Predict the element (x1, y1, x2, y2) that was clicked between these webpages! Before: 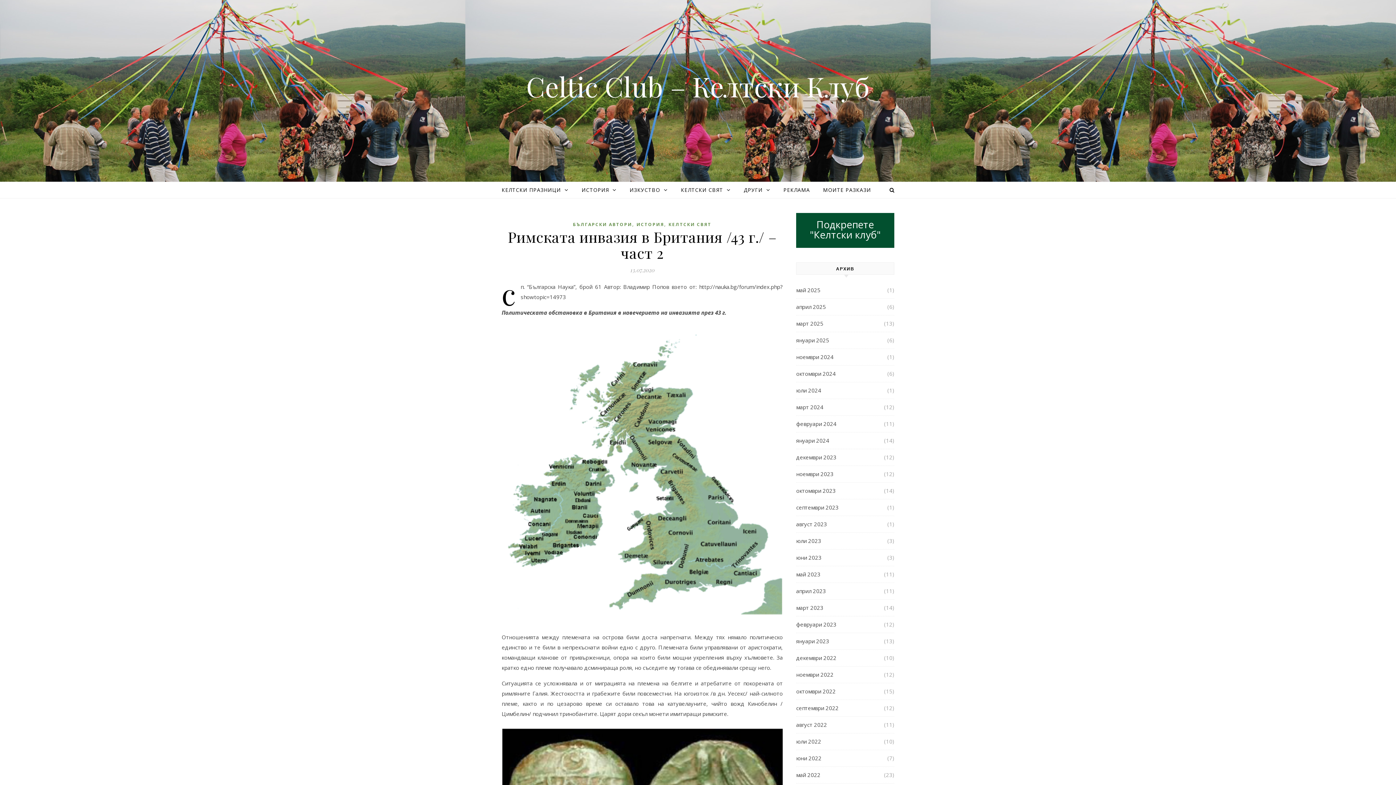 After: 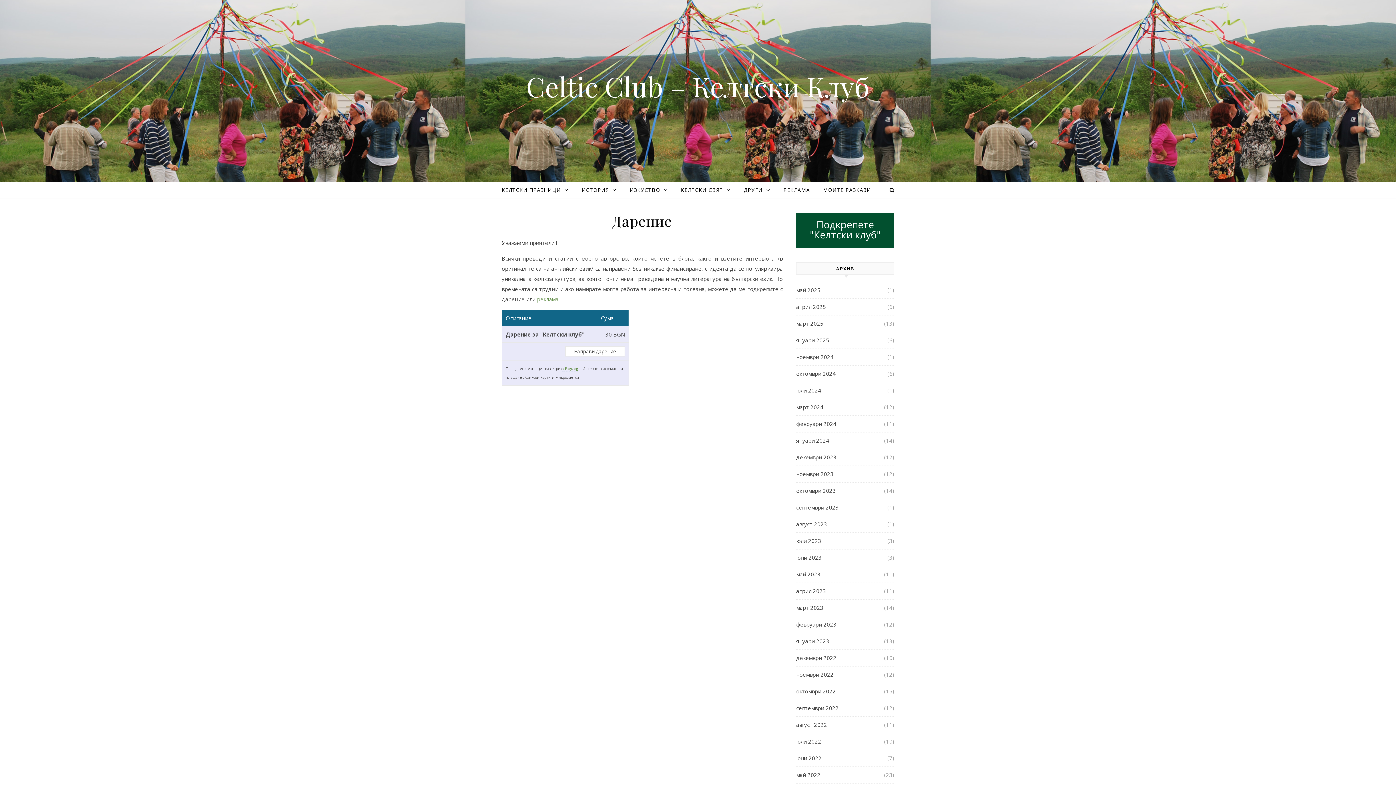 Action: label: Подкрепете "Келтски клуб" bbox: (810, 217, 880, 241)